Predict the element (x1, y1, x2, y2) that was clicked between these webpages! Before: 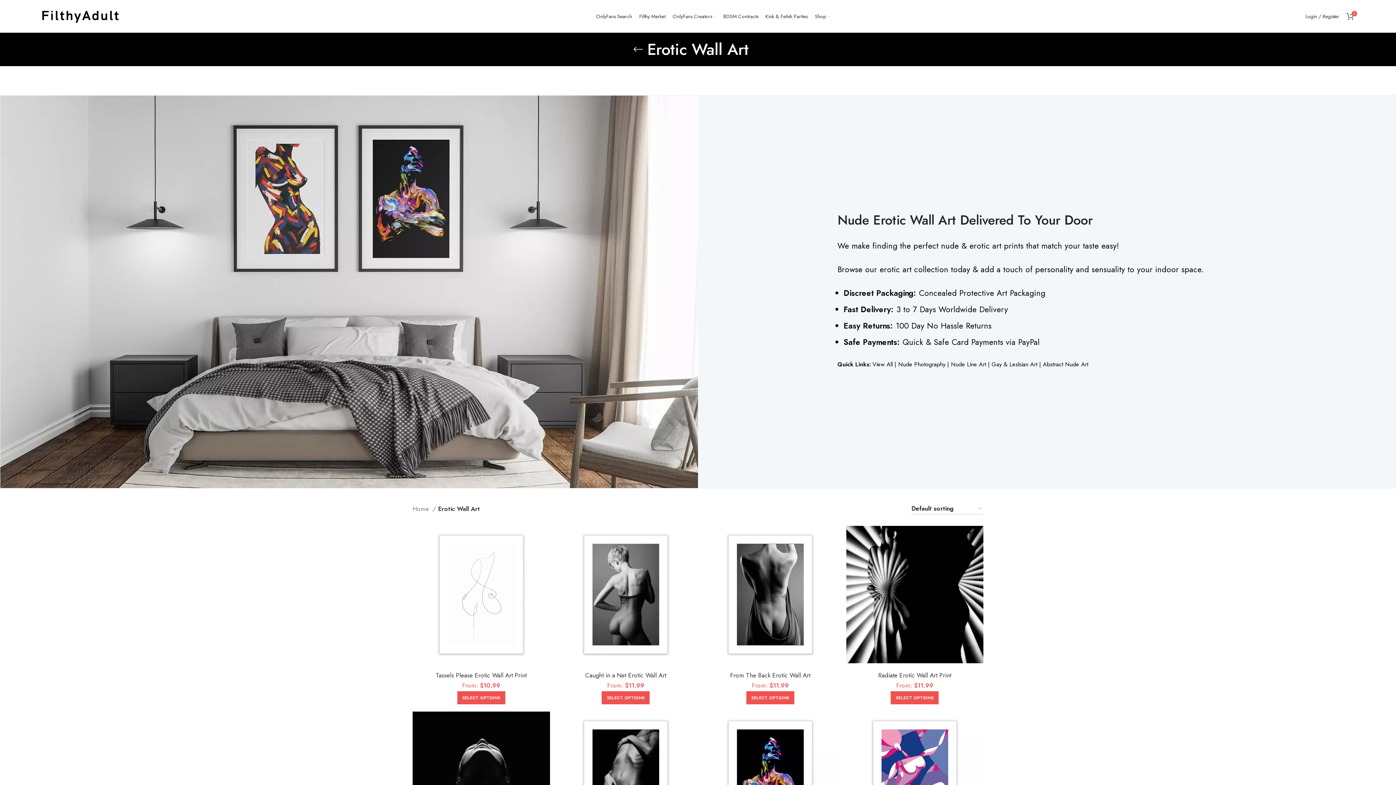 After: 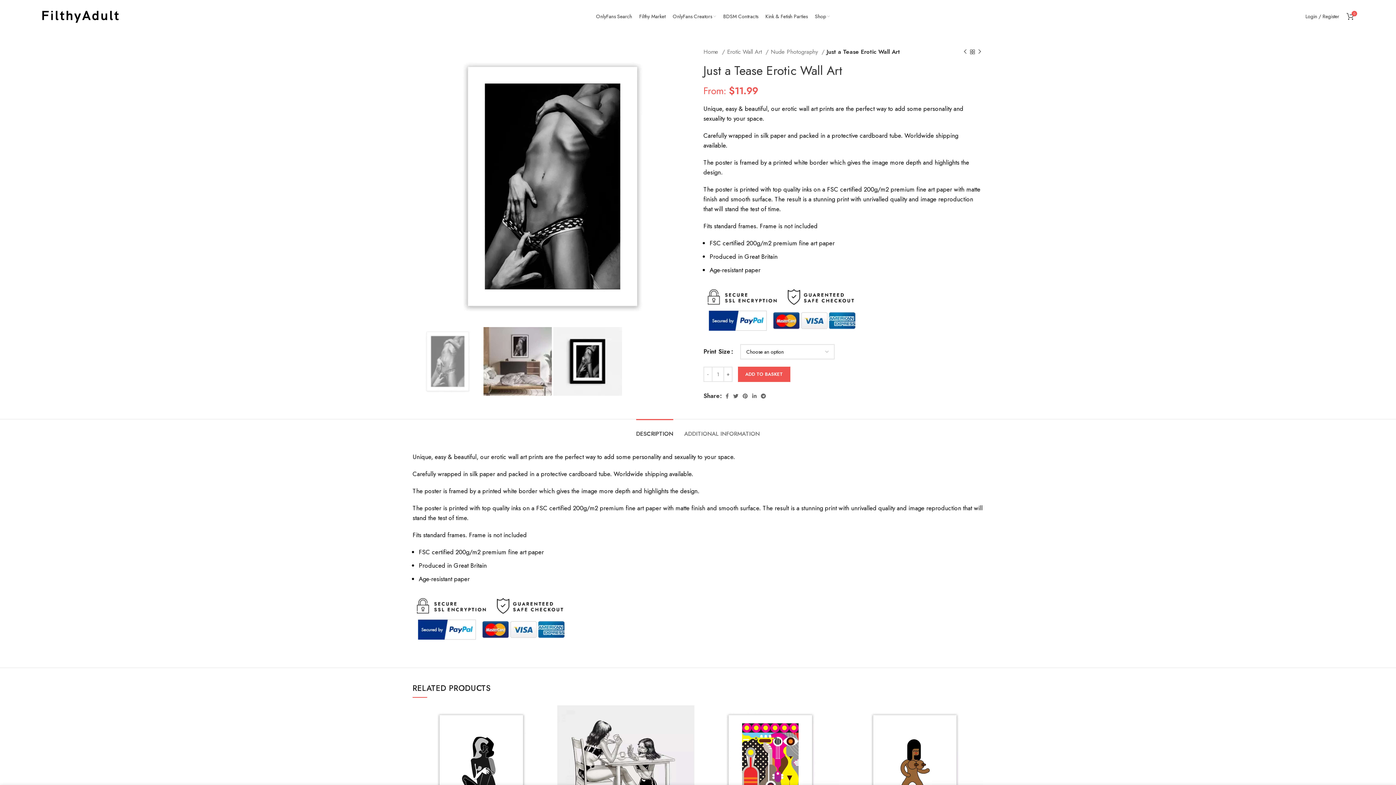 Action: bbox: (557, 711, 694, 849)